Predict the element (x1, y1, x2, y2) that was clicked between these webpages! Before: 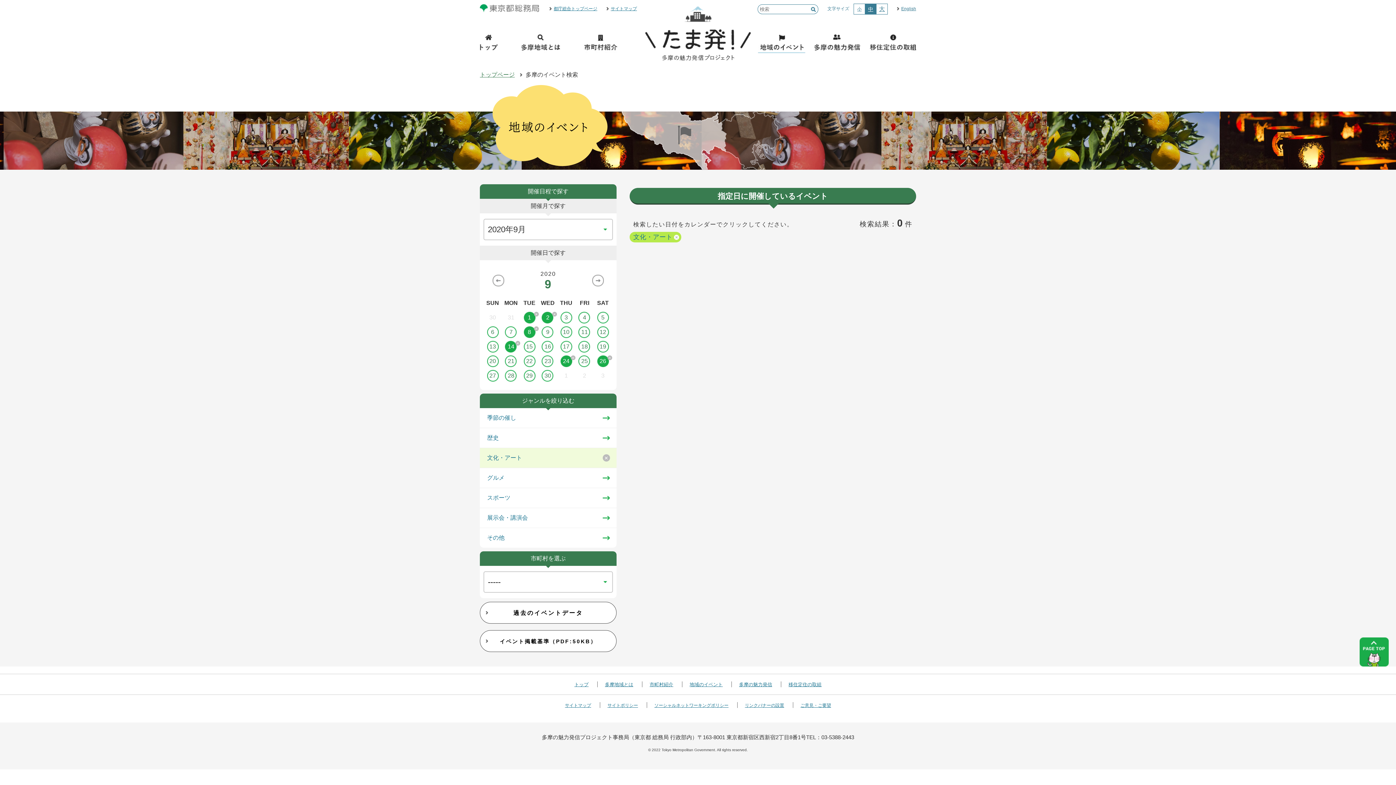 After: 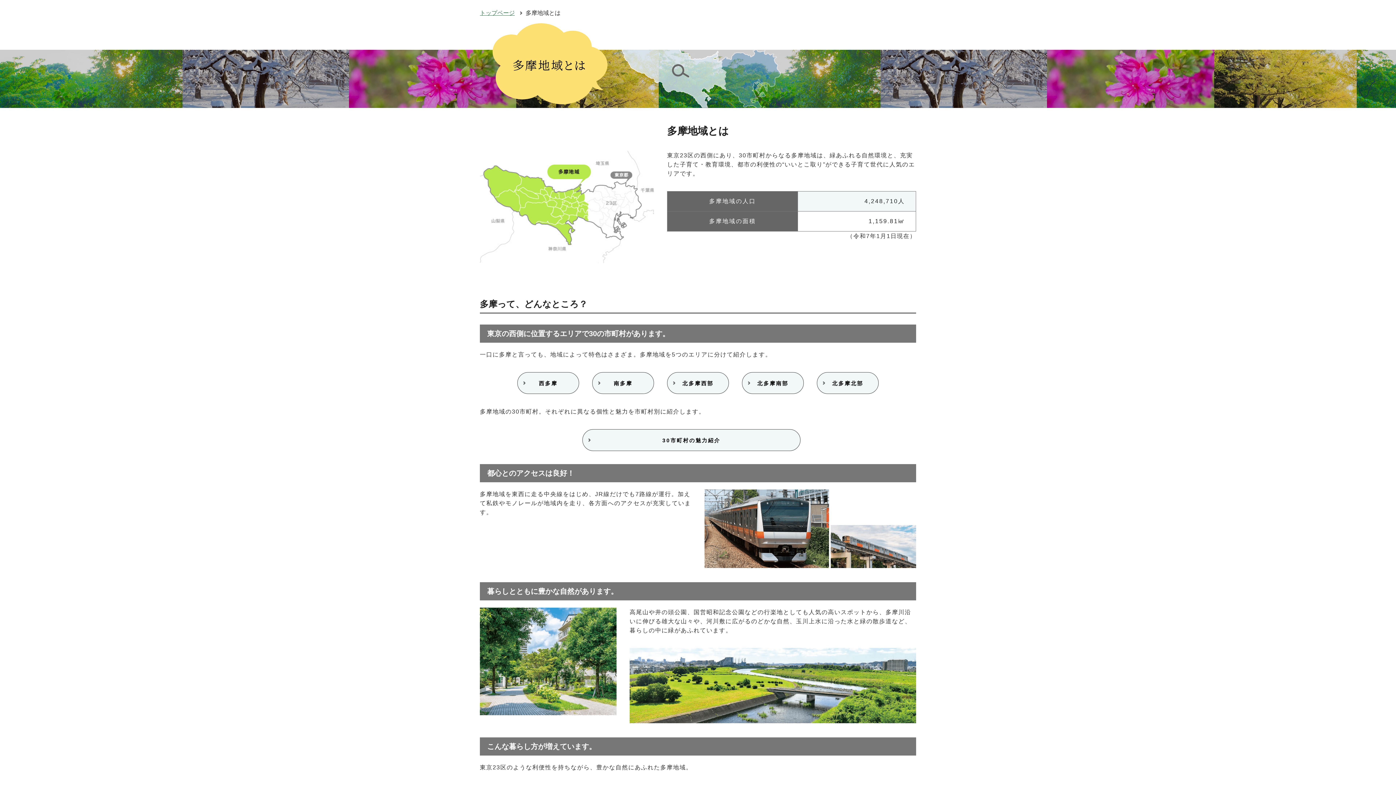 Action: bbox: (605, 682, 633, 687) label: 多摩地域とは